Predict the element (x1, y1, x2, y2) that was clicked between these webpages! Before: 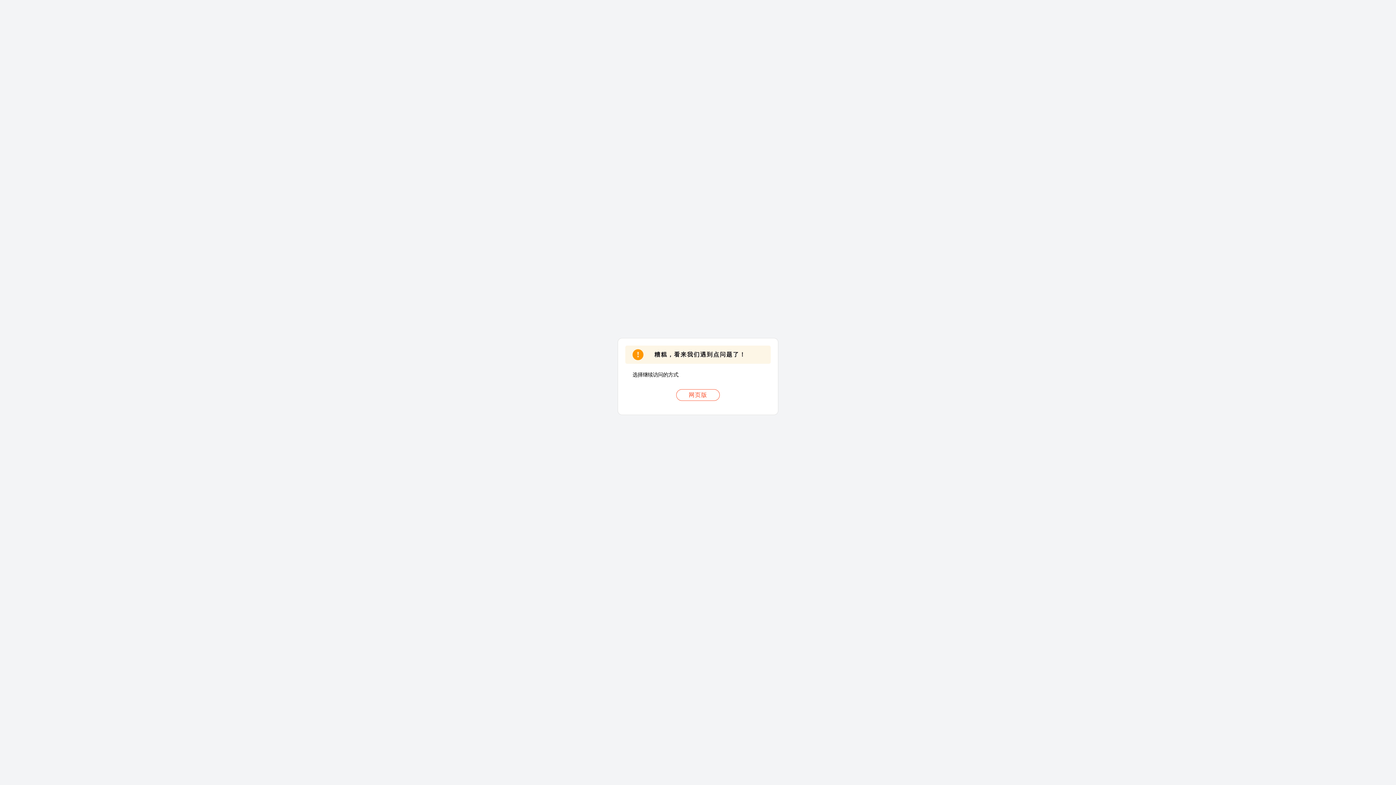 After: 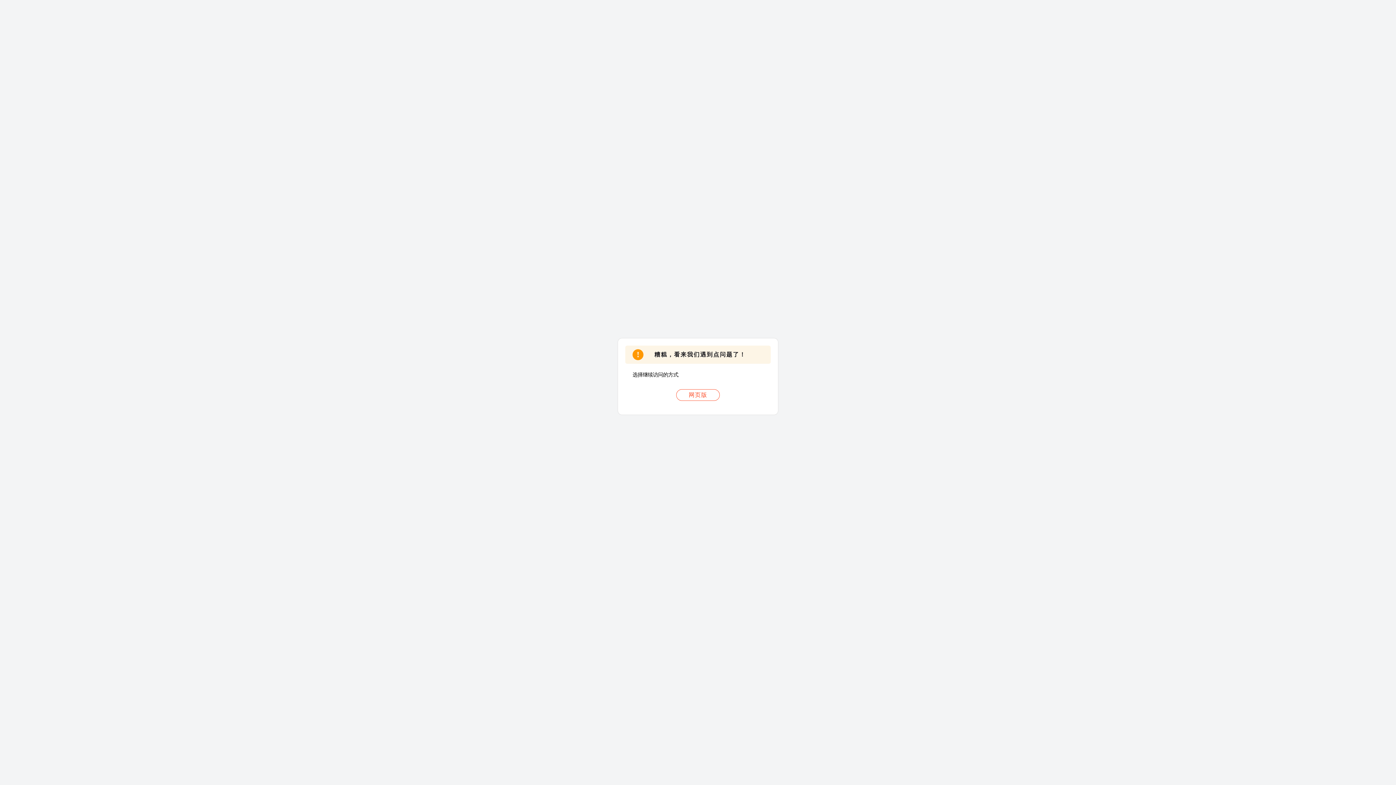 Action: label: 网页版 bbox: (676, 389, 720, 401)